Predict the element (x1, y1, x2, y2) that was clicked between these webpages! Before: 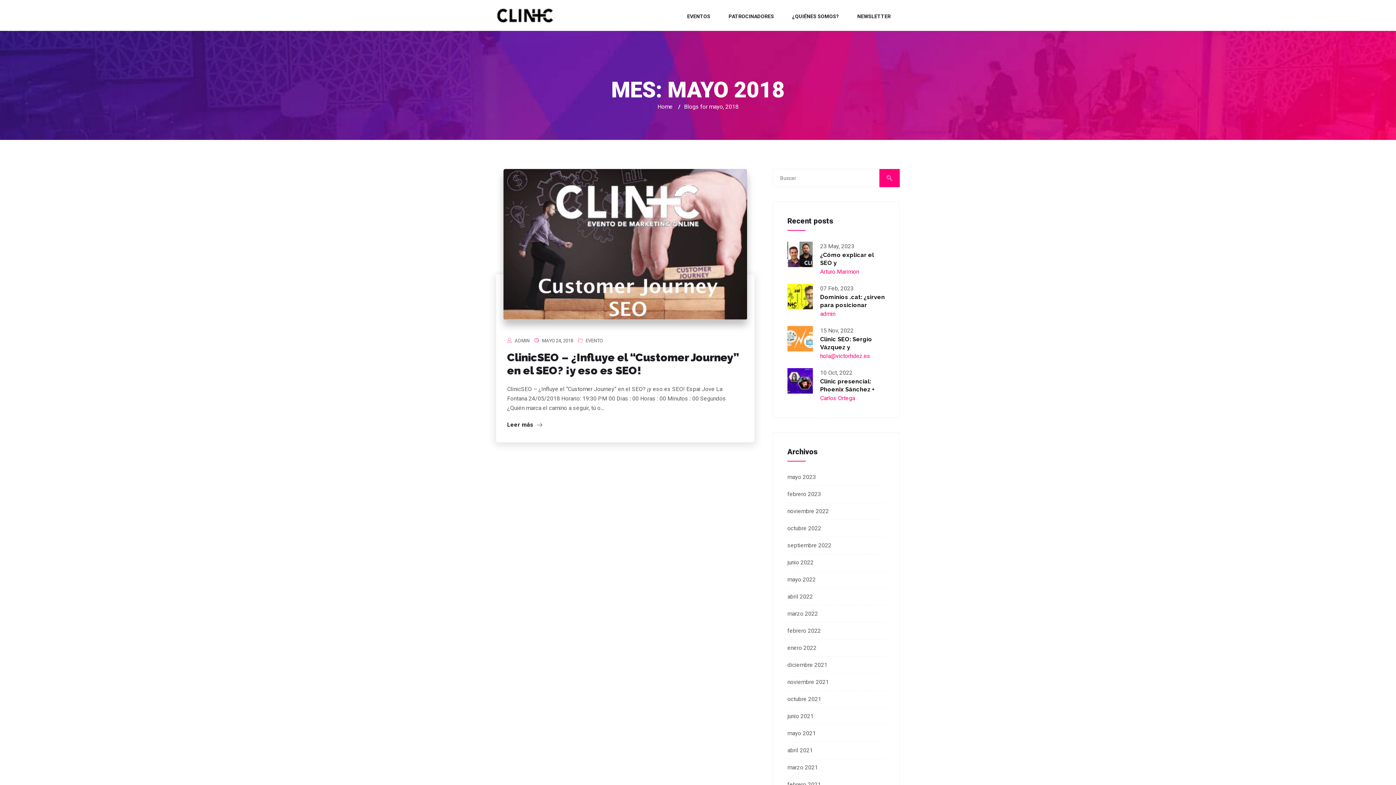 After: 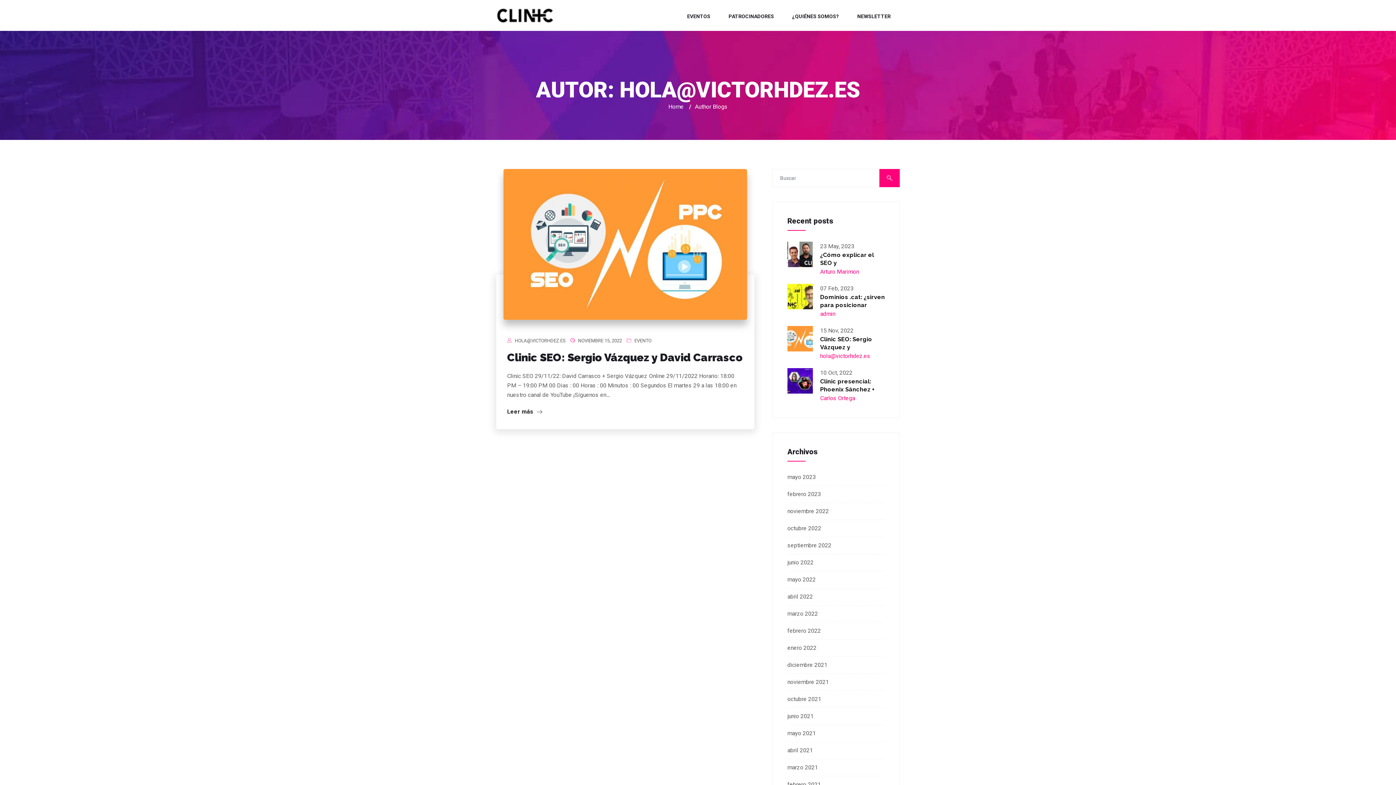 Action: bbox: (820, 352, 870, 359) label: hola@victorhdez.es